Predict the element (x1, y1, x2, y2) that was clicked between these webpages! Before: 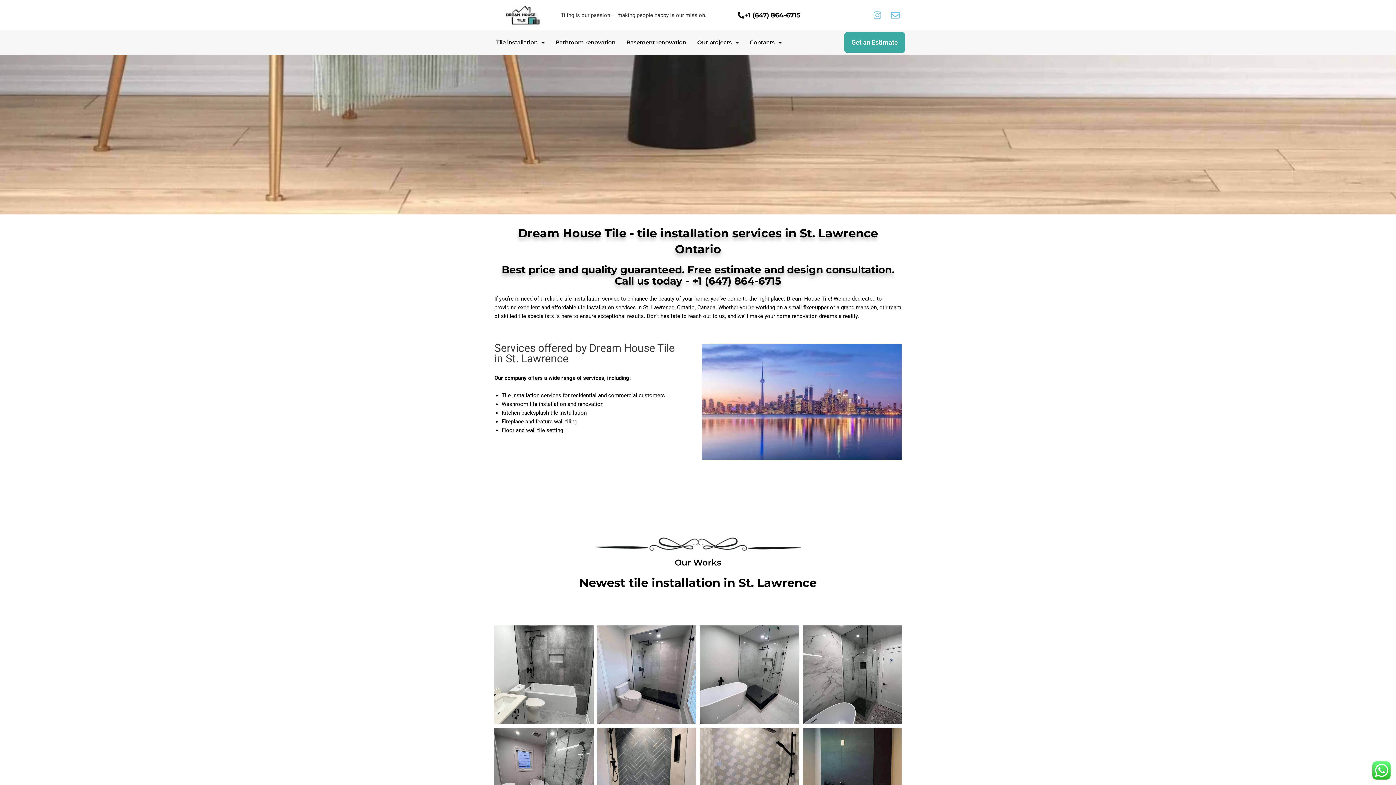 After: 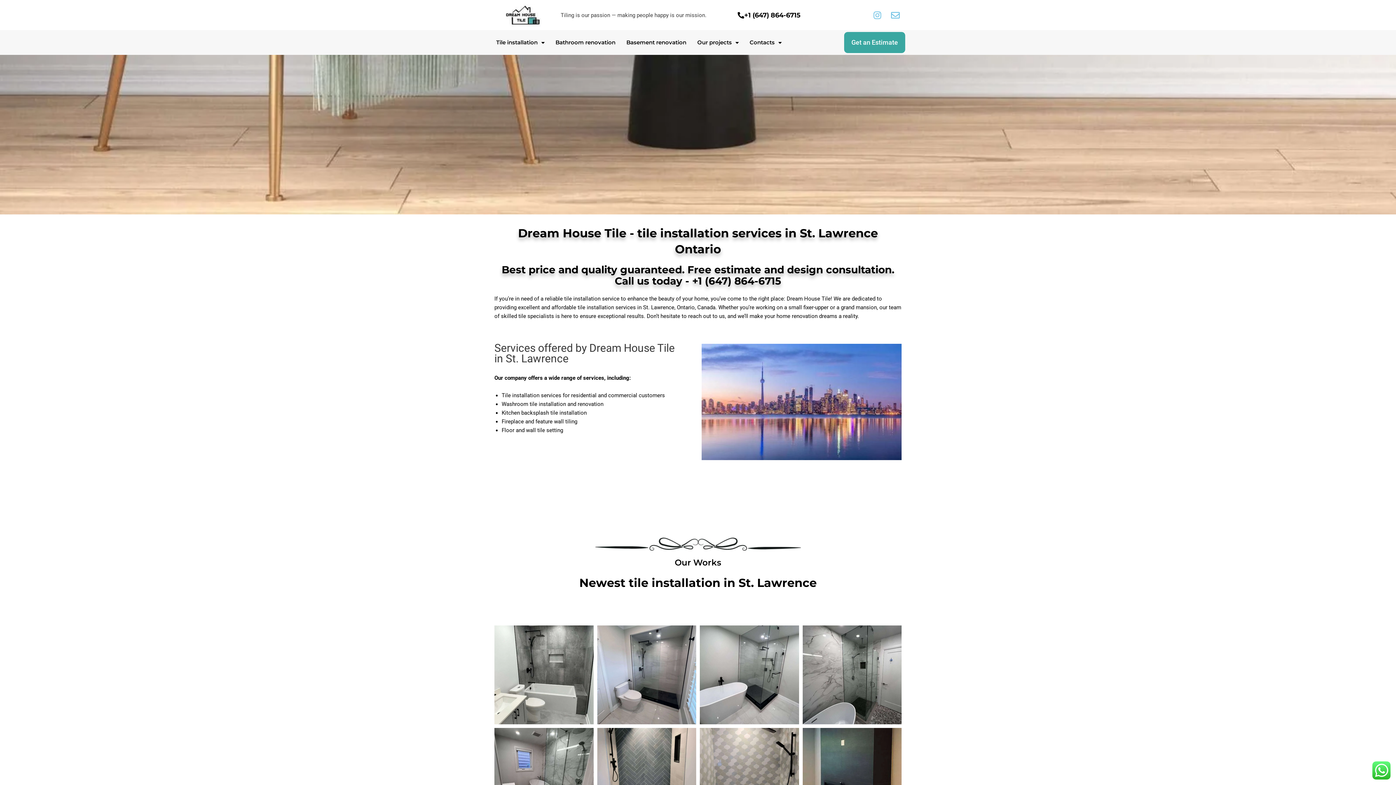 Action: bbox: (889, 10, 901, 19)